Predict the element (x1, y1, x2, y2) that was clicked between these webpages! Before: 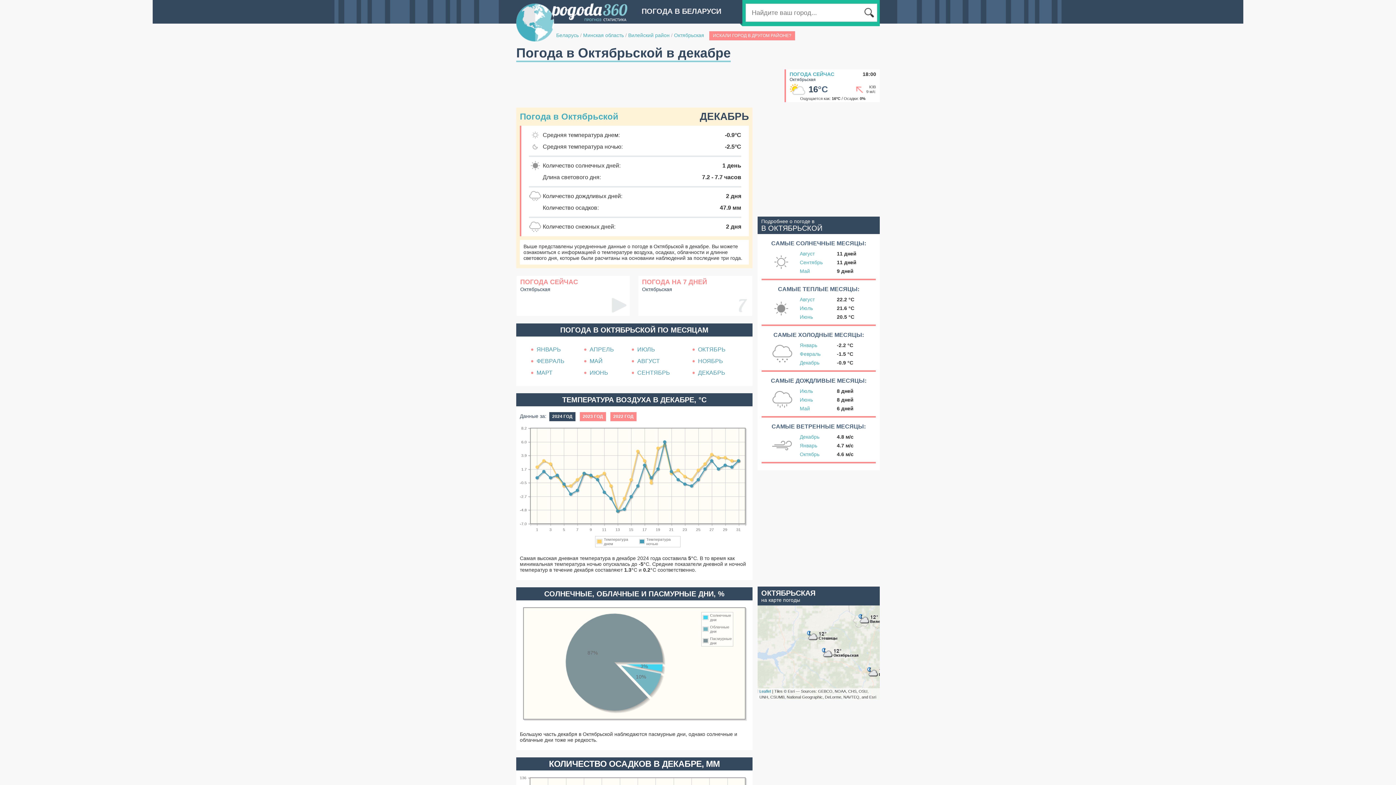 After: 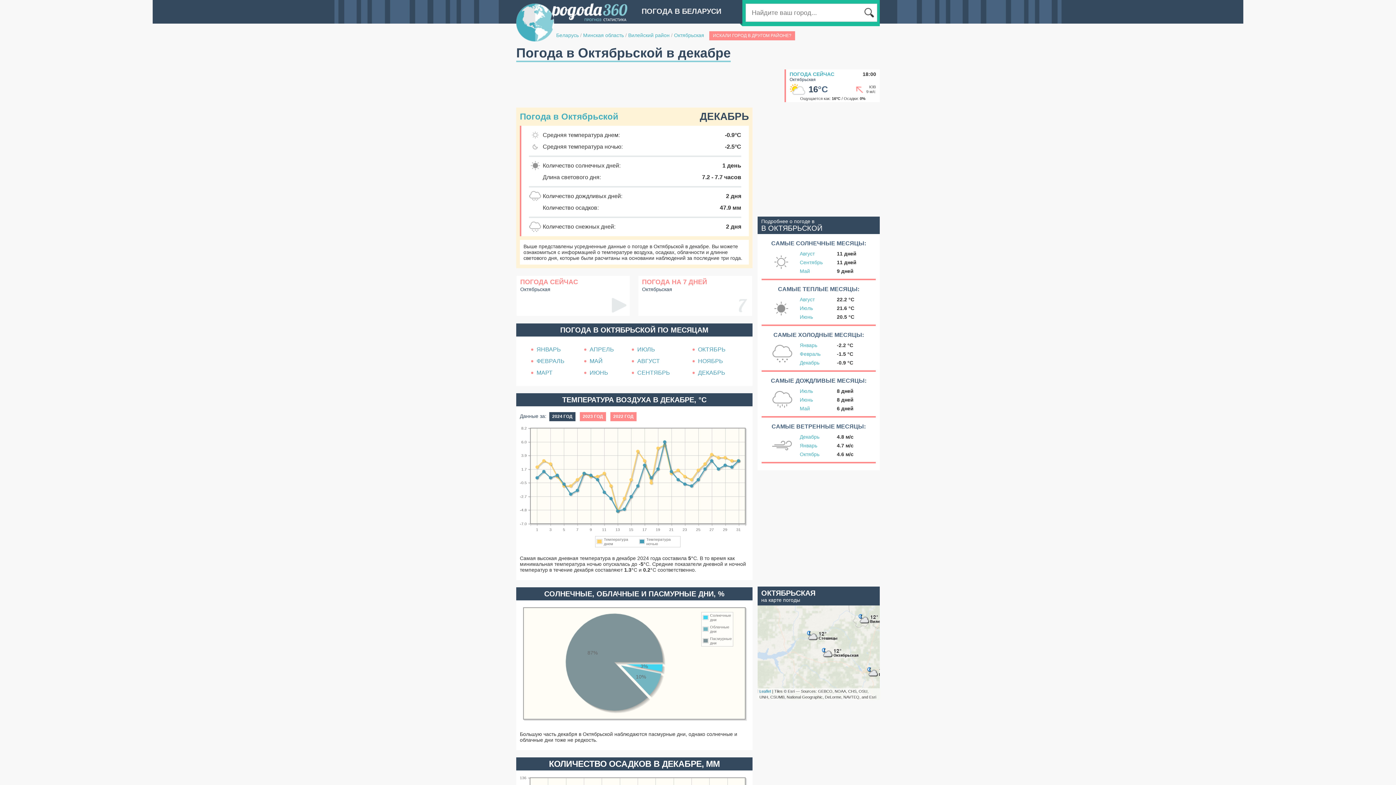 Action: bbox: (800, 434, 819, 440) label: Декабрь